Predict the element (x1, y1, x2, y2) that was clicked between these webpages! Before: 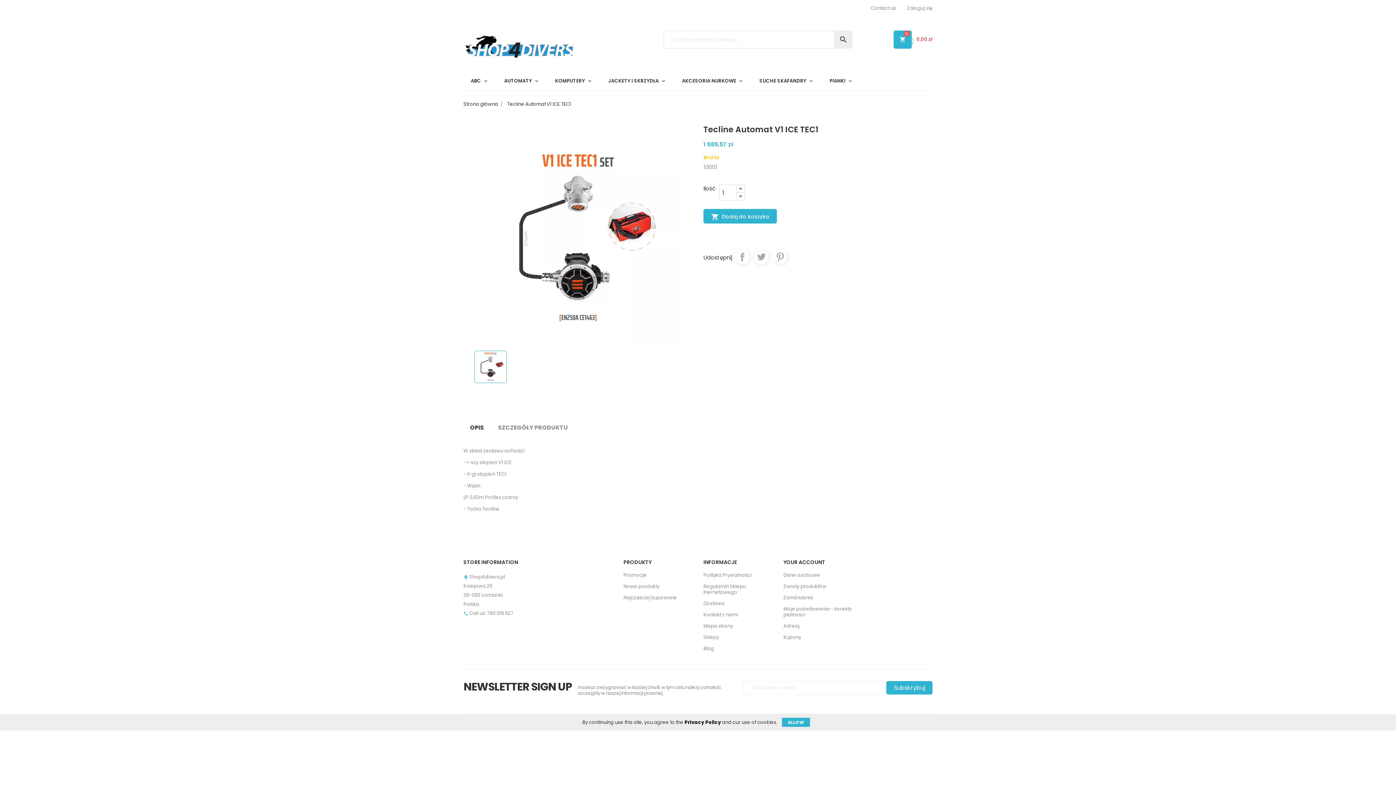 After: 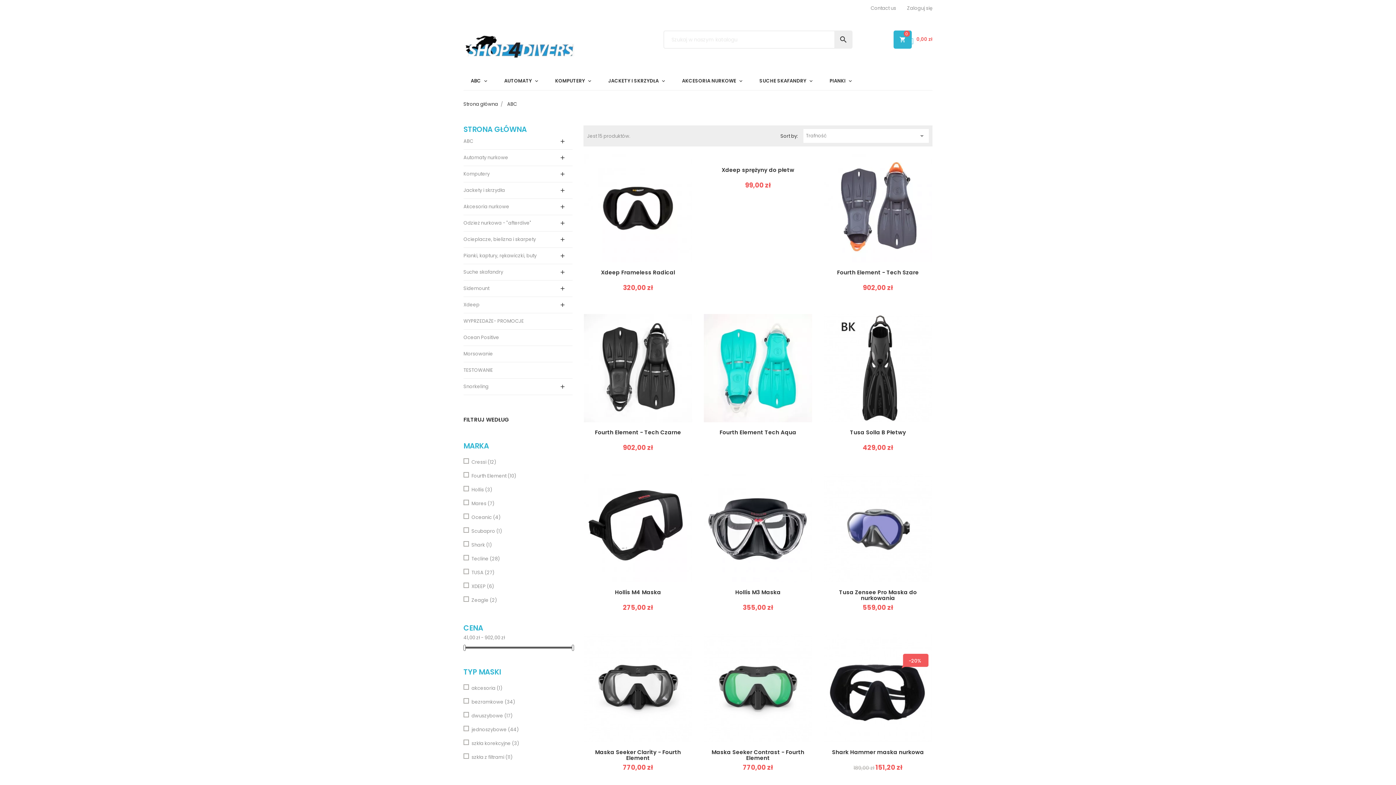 Action: label: ABC bbox: (463, 72, 496, 97)